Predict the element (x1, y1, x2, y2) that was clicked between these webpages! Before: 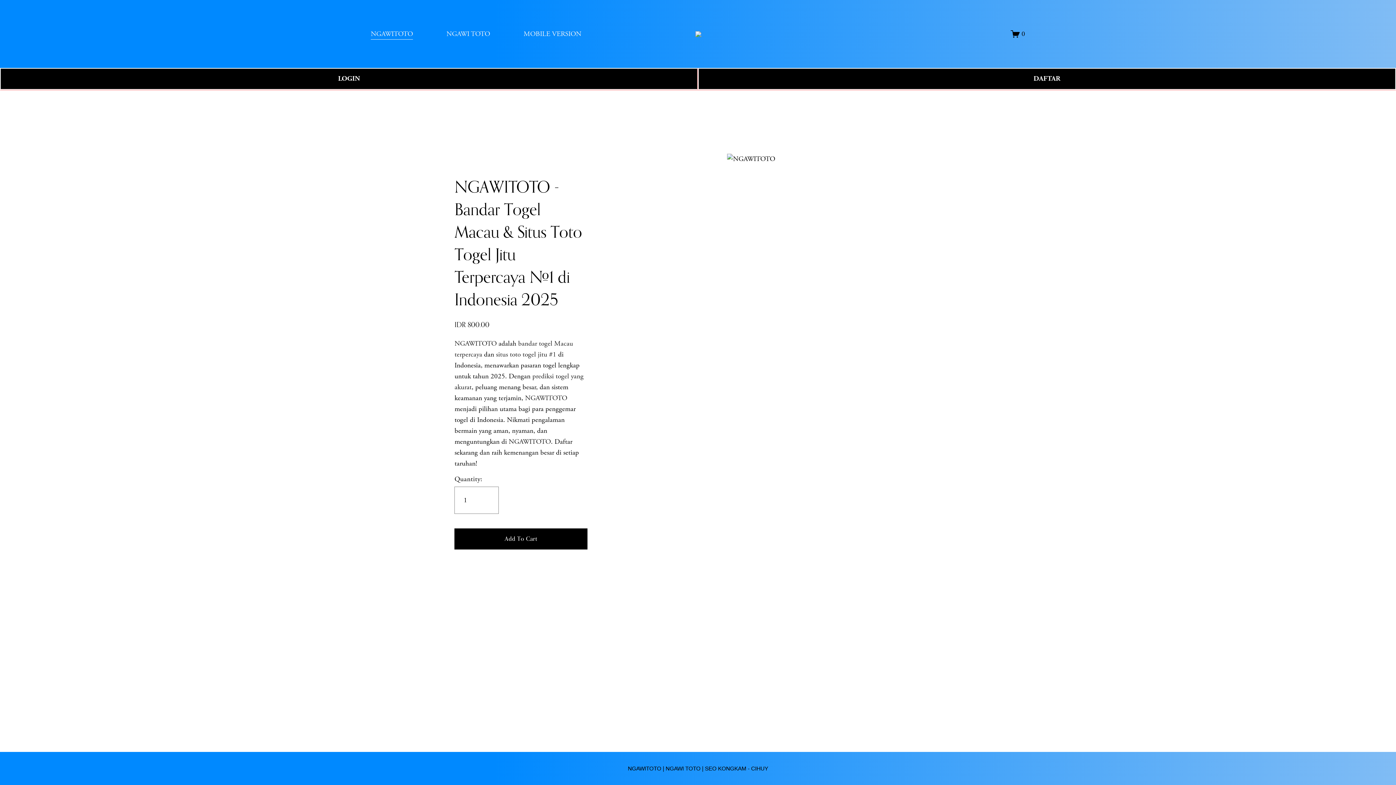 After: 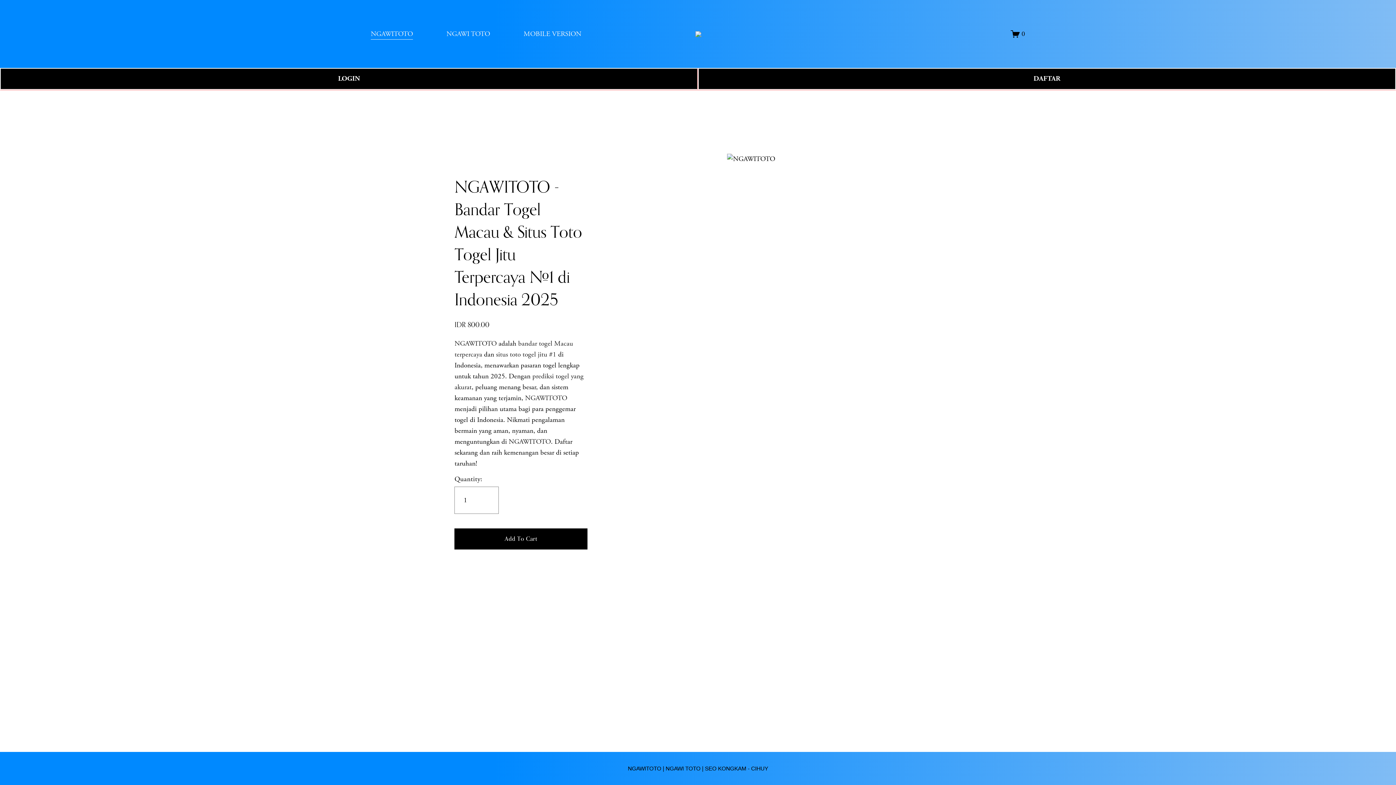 Action: label: NGAWITOTO bbox: (508, 437, 551, 446)